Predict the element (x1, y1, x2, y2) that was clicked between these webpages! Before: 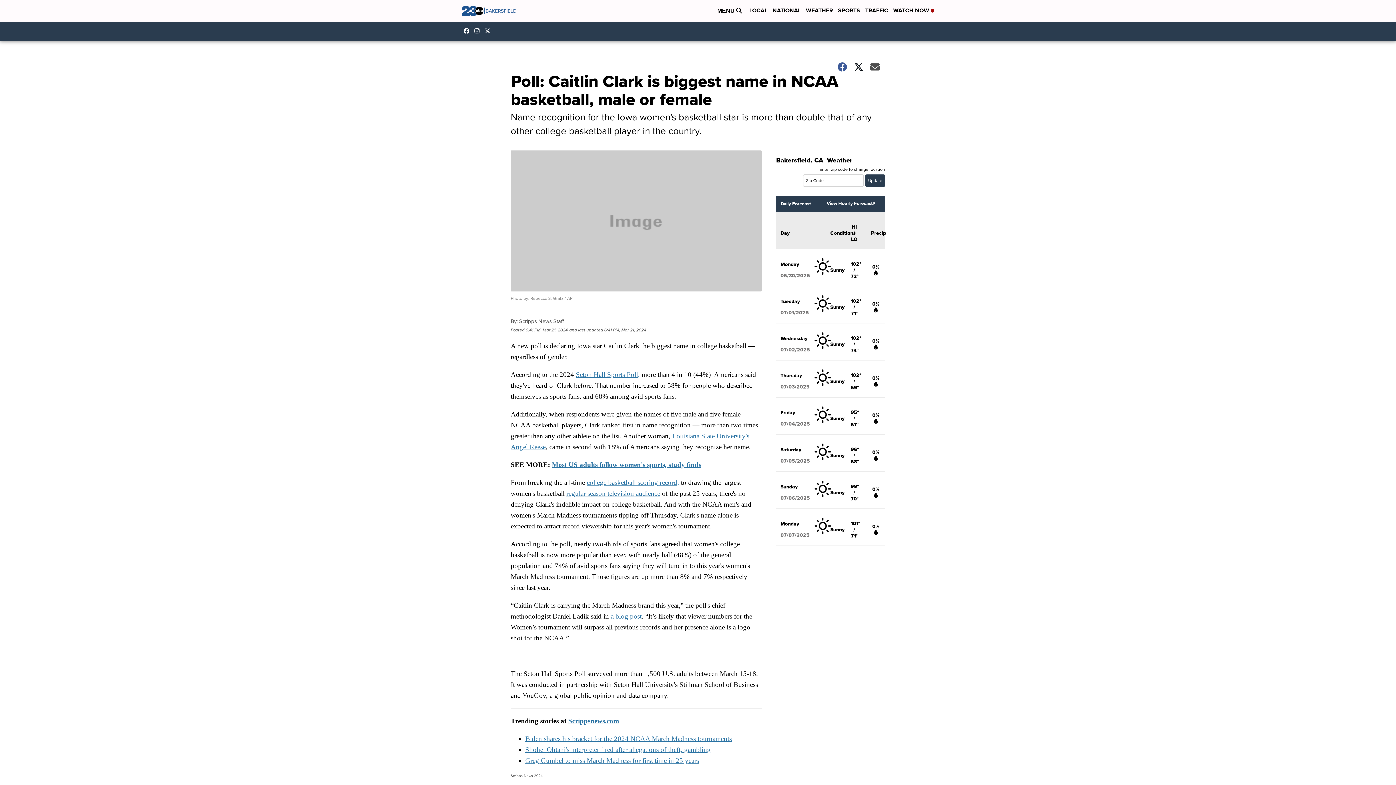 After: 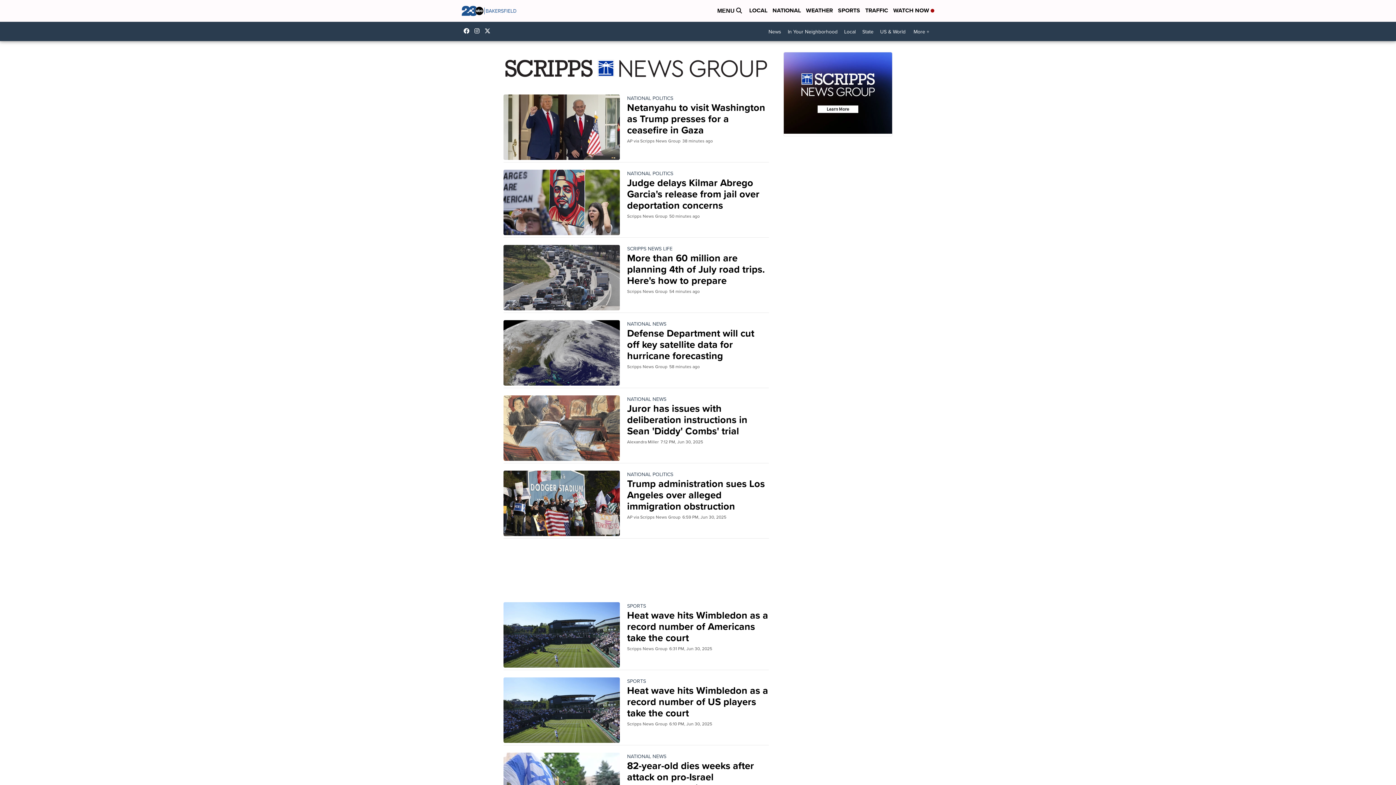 Action: bbox: (772, 6, 801, 15) label: NATIONAL